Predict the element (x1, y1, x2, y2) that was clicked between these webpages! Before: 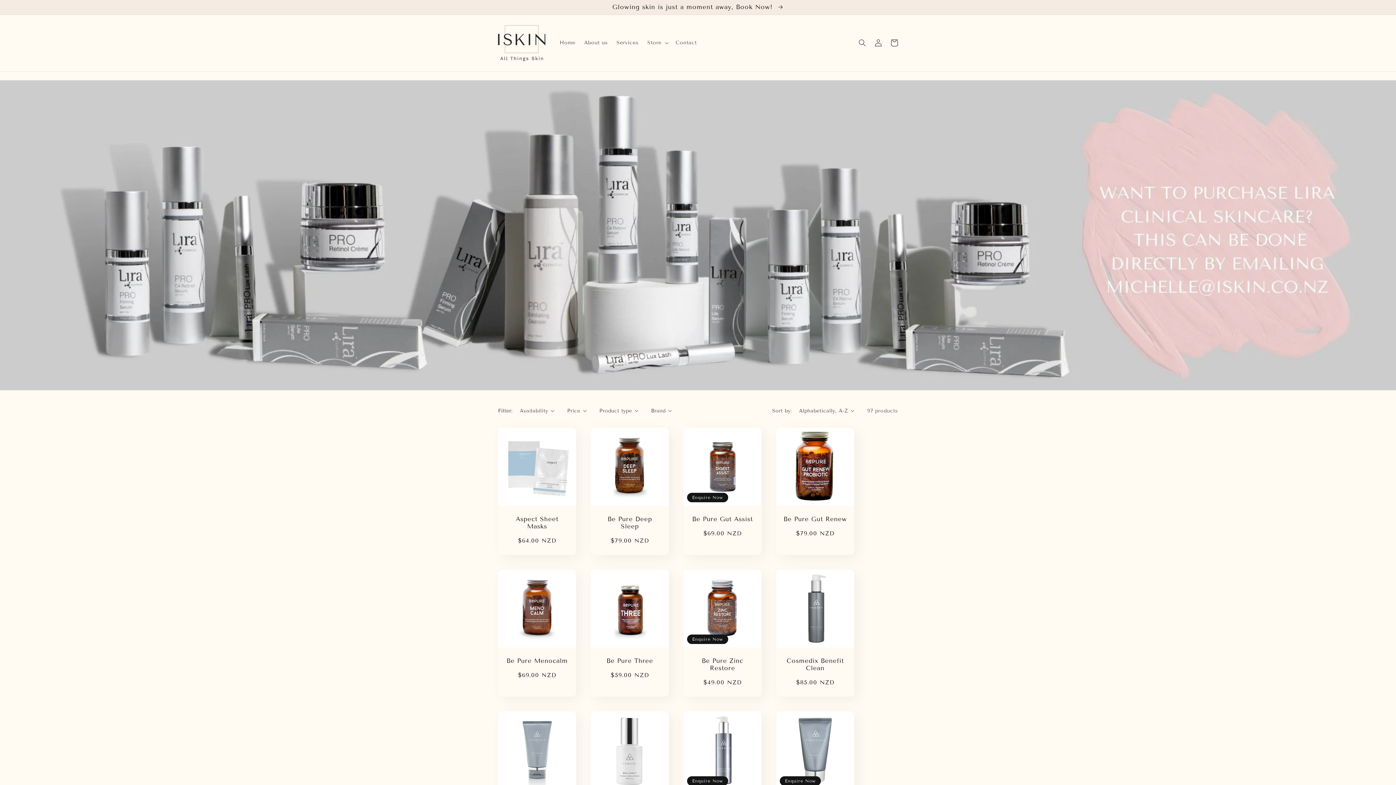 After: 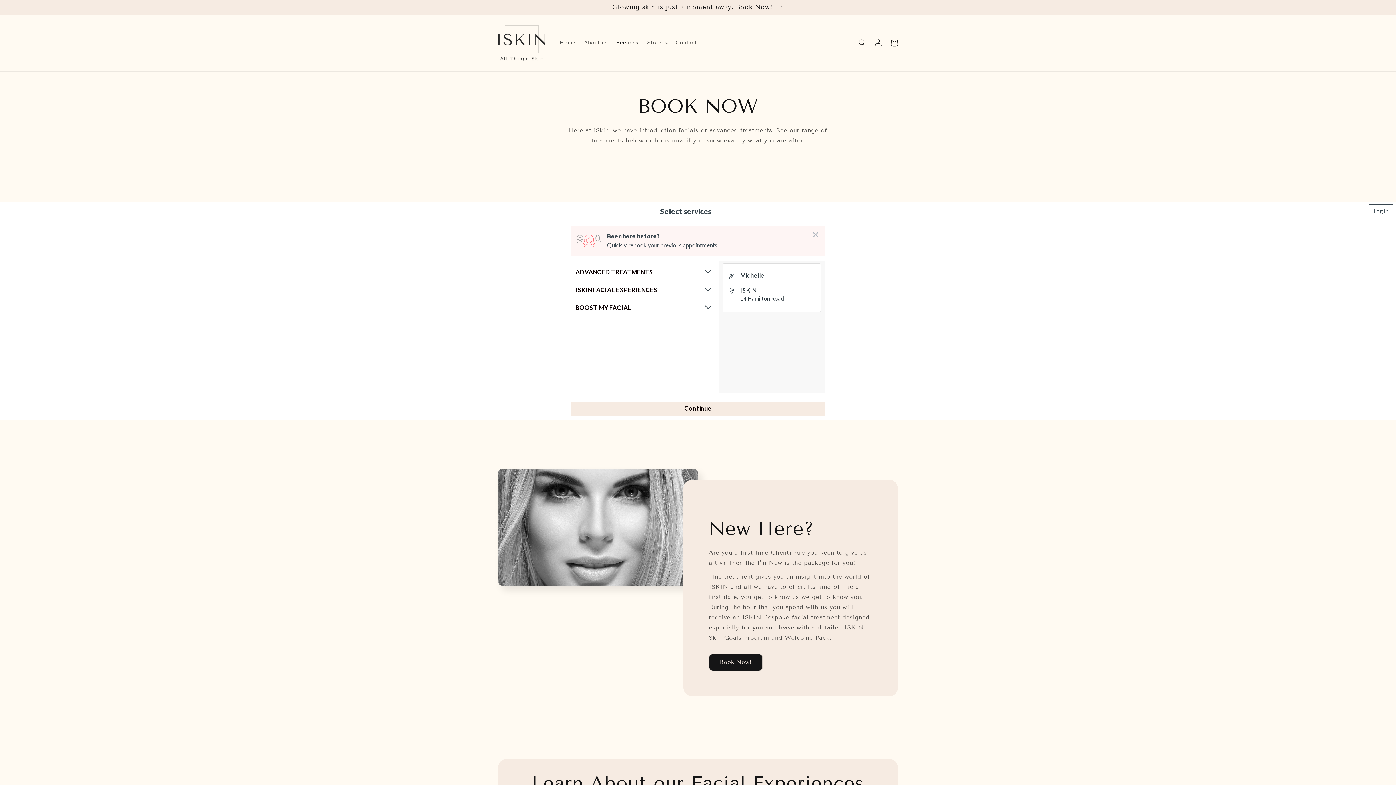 Action: label: Glowing skin is just a moment away, Book Now!  bbox: (0, 0, 1396, 14)